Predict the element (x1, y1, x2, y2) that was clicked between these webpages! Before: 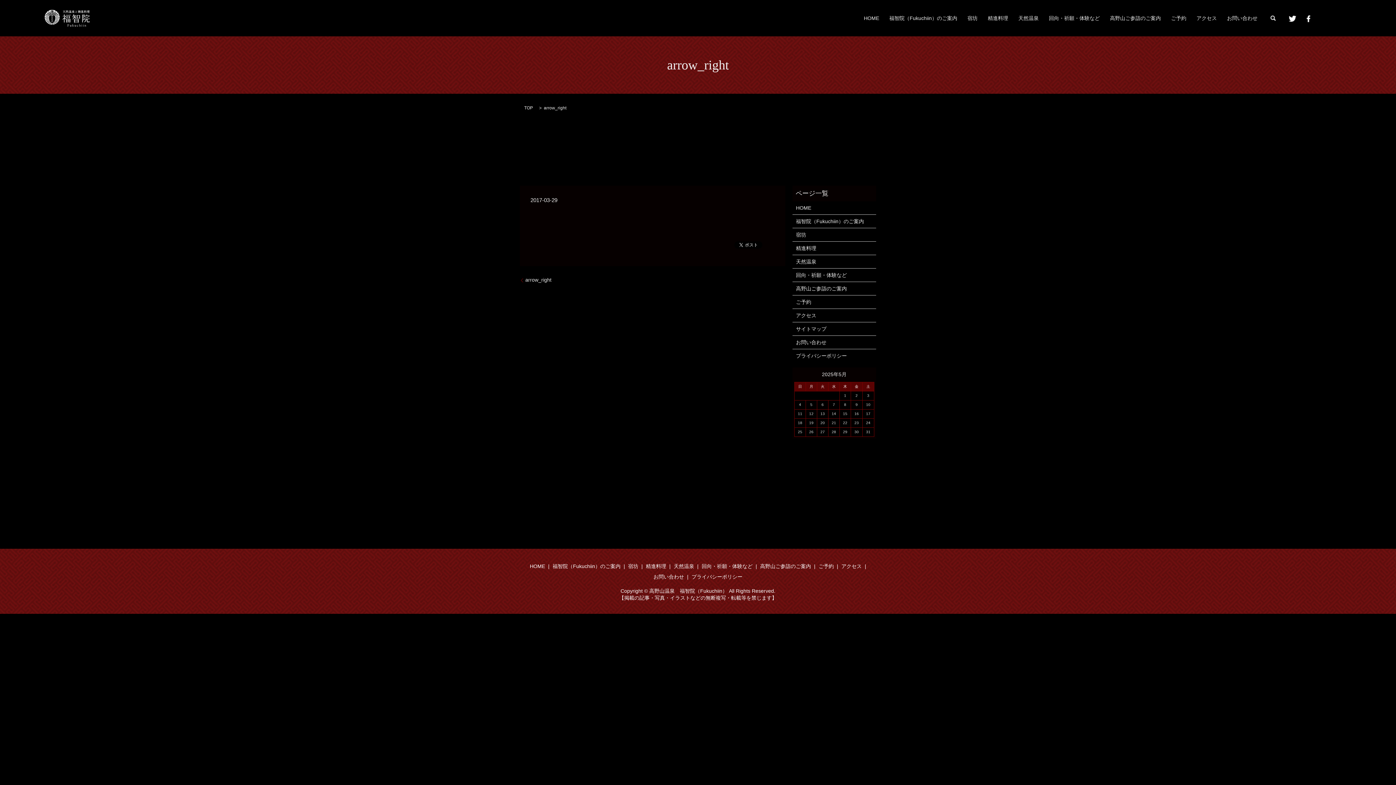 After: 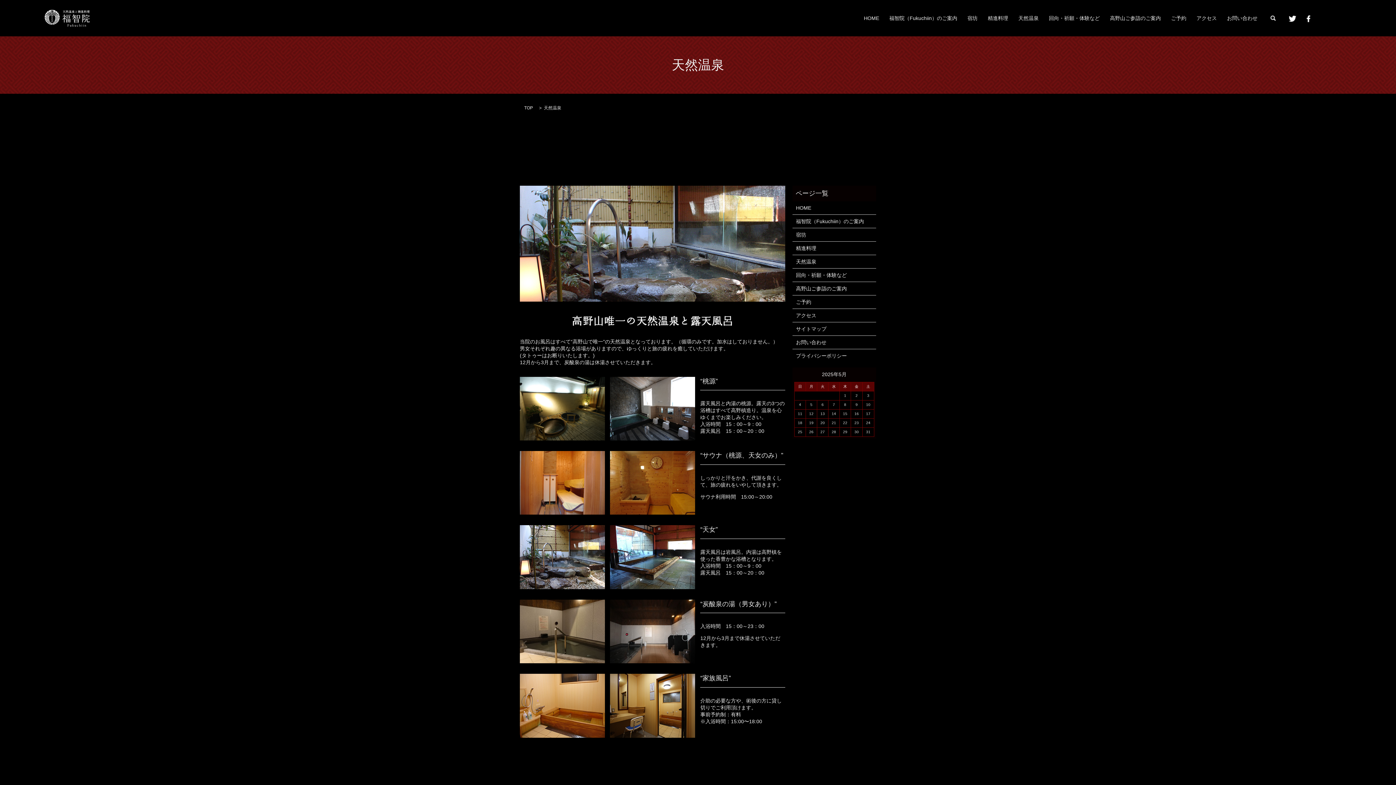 Action: bbox: (672, 561, 695, 572) label: 天然温泉